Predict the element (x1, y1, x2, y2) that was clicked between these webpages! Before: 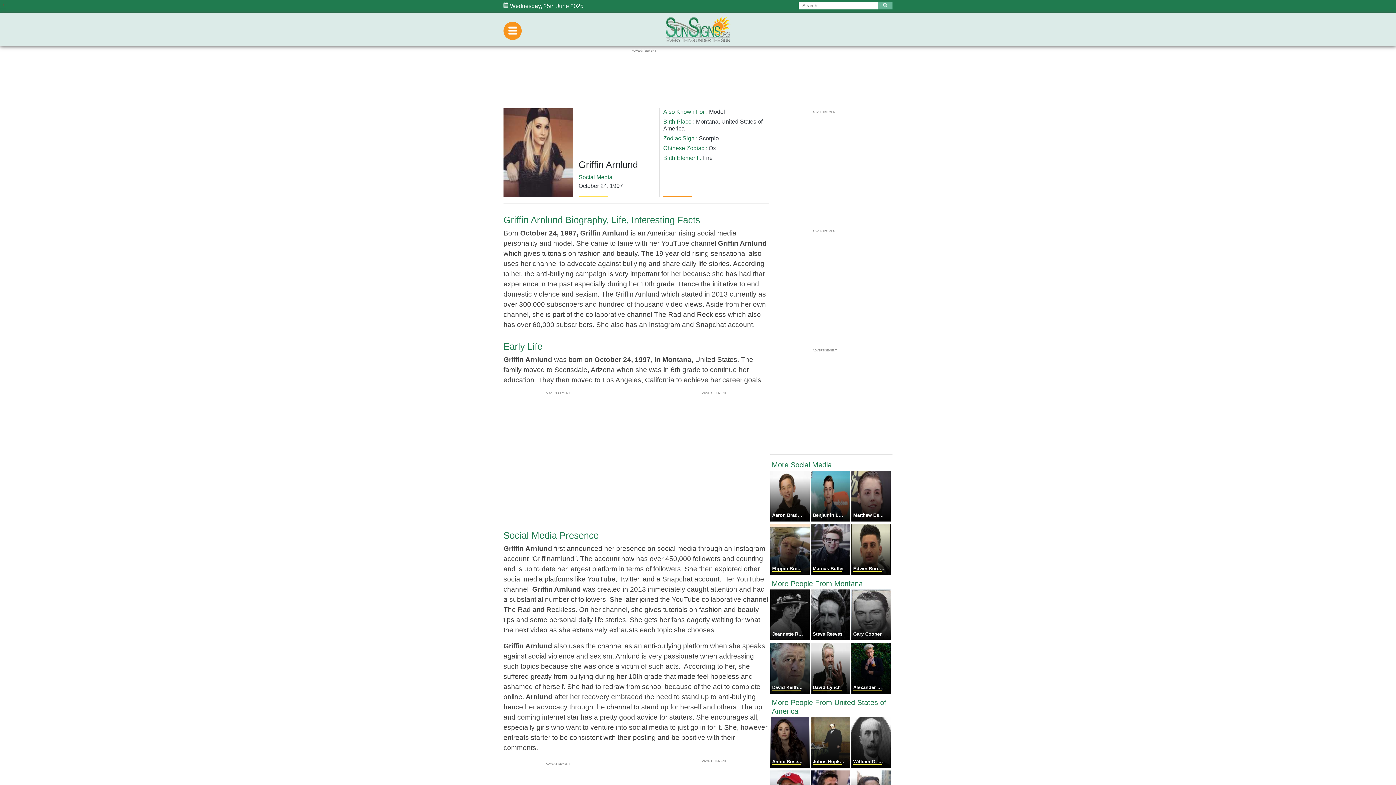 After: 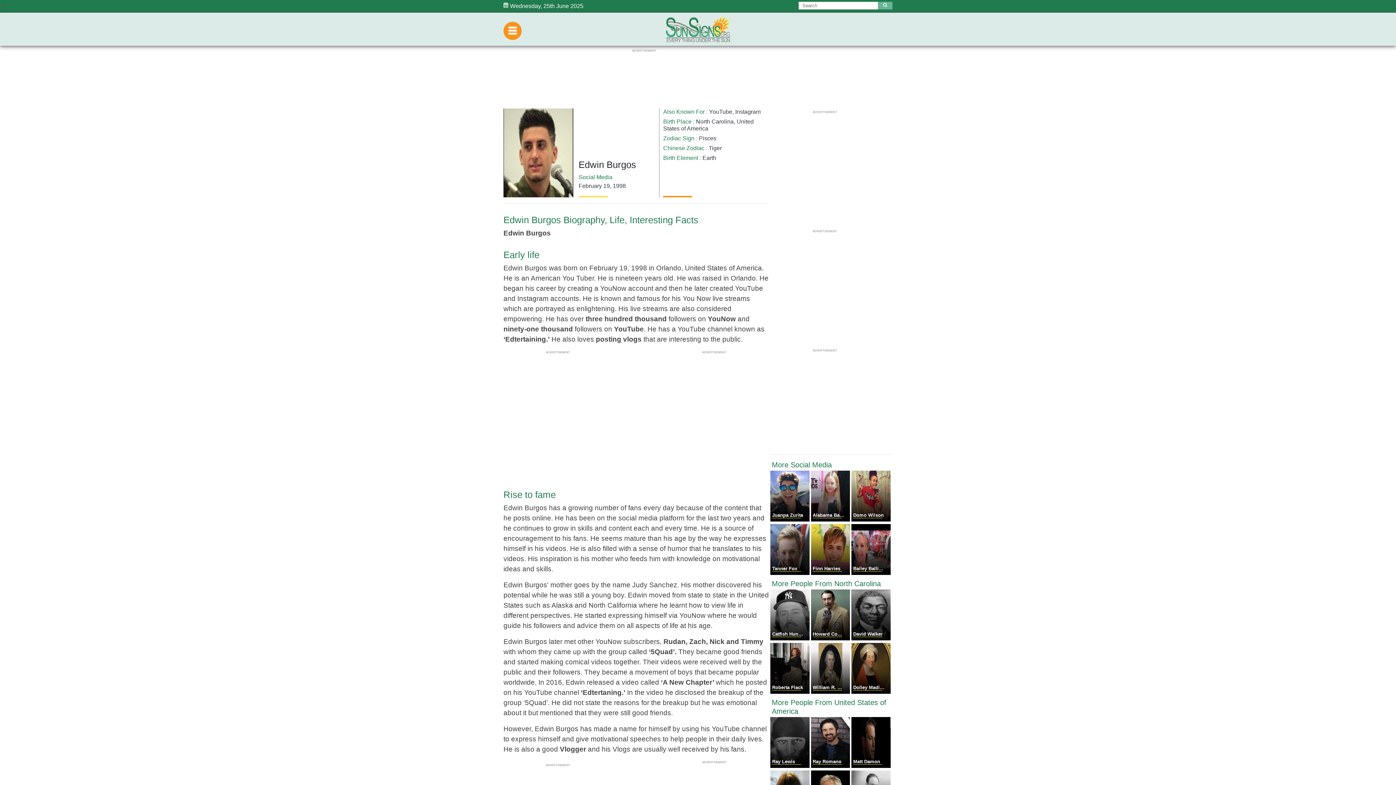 Action: bbox: (851, 570, 890, 576) label: Edwin Burgos